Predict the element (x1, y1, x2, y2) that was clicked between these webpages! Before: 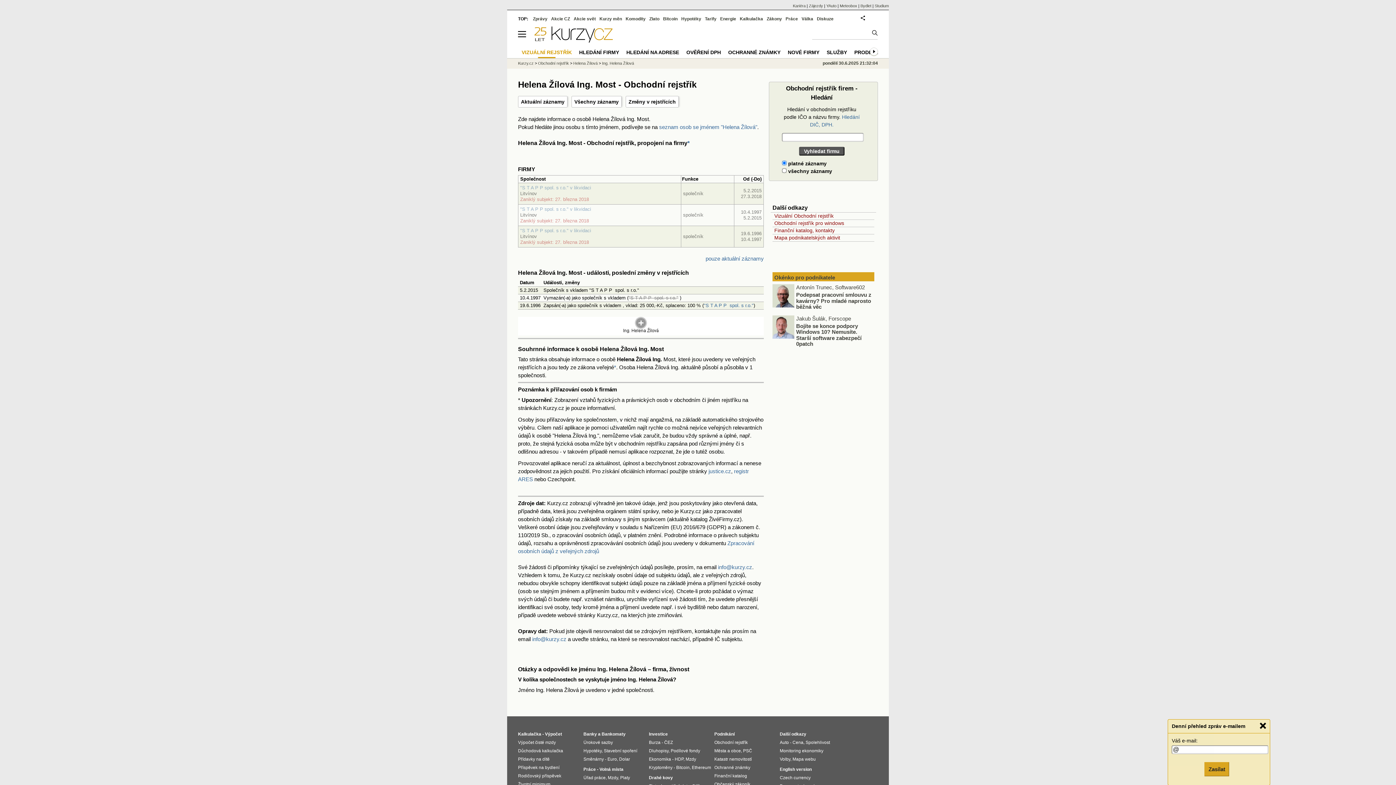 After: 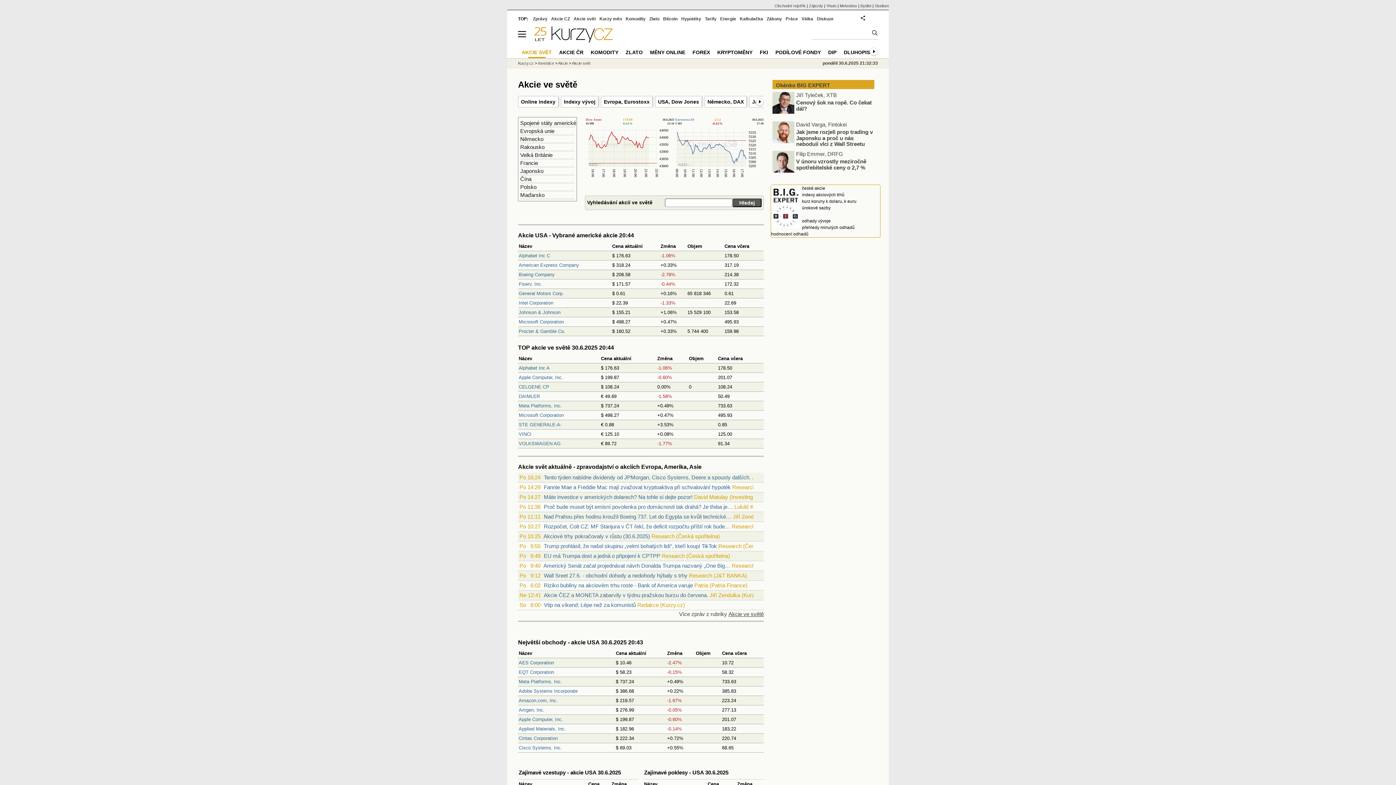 Action: bbox: (573, 16, 596, 21) label: Akcie svět